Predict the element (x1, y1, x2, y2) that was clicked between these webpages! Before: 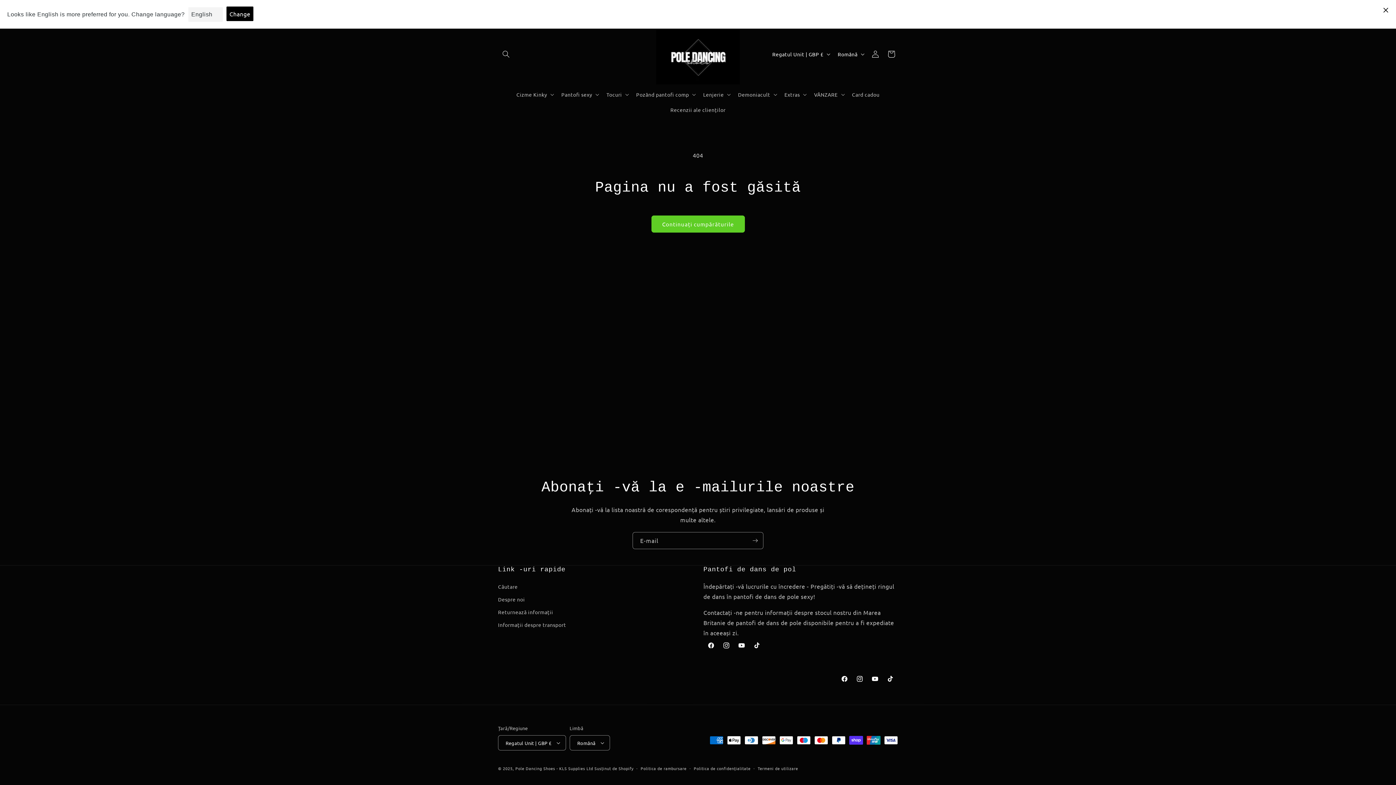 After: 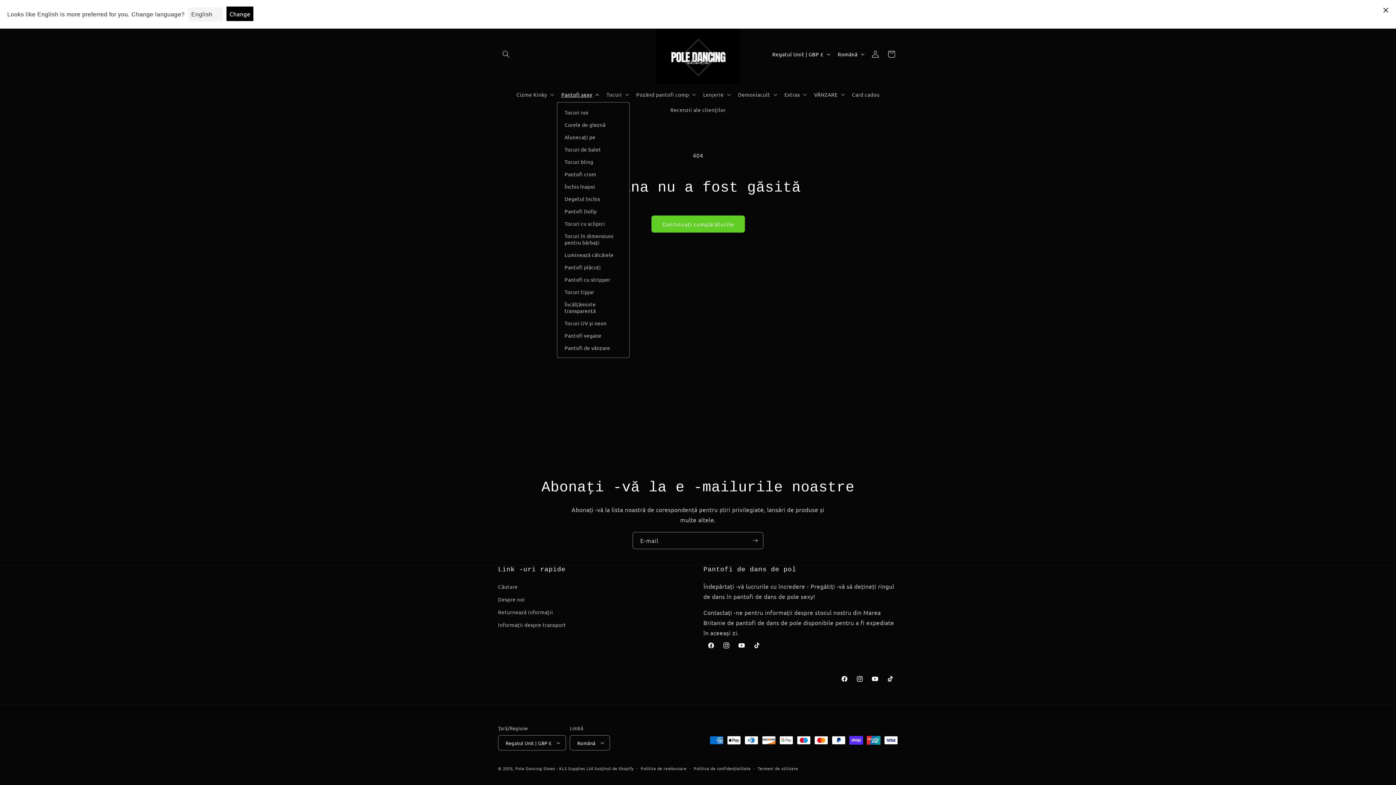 Action: label: Pantofi sexy bbox: (557, 87, 602, 102)